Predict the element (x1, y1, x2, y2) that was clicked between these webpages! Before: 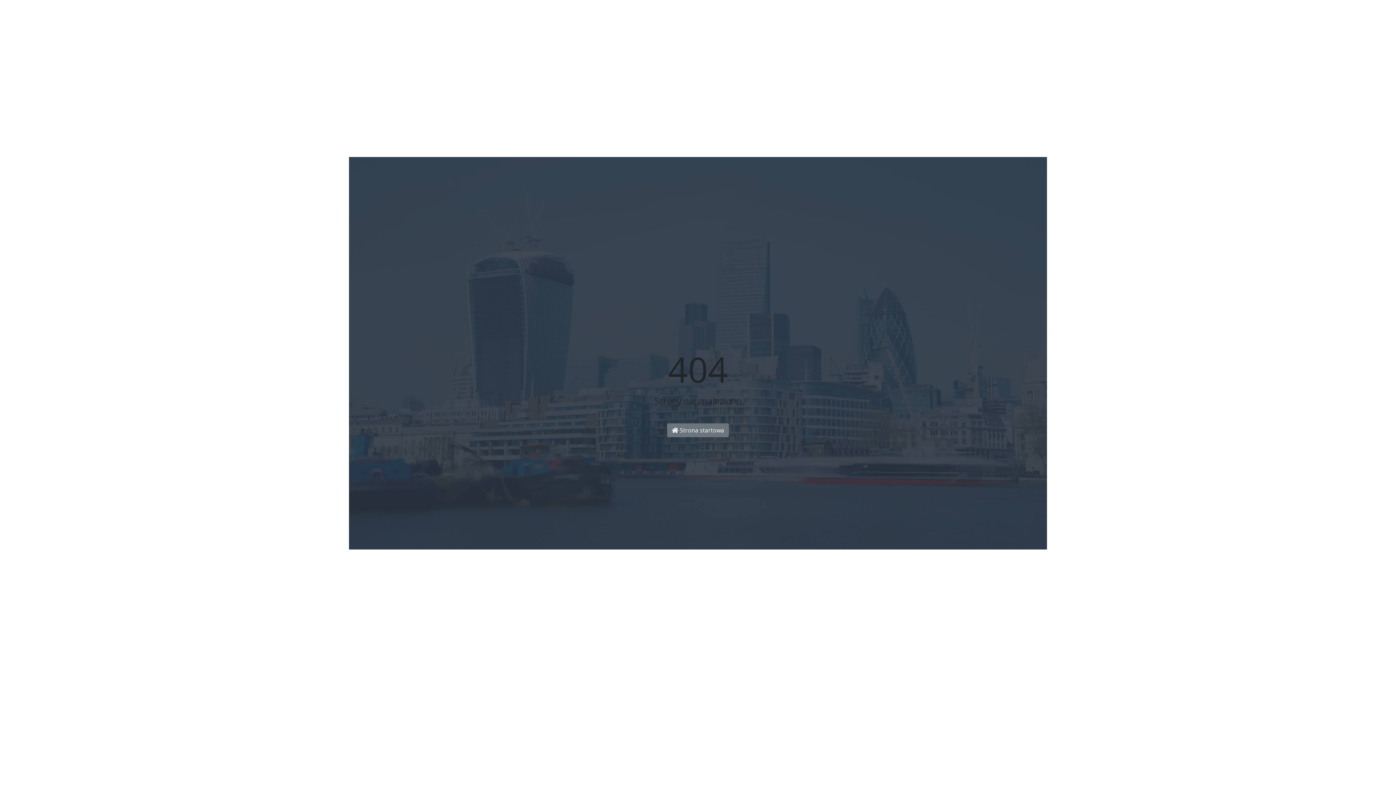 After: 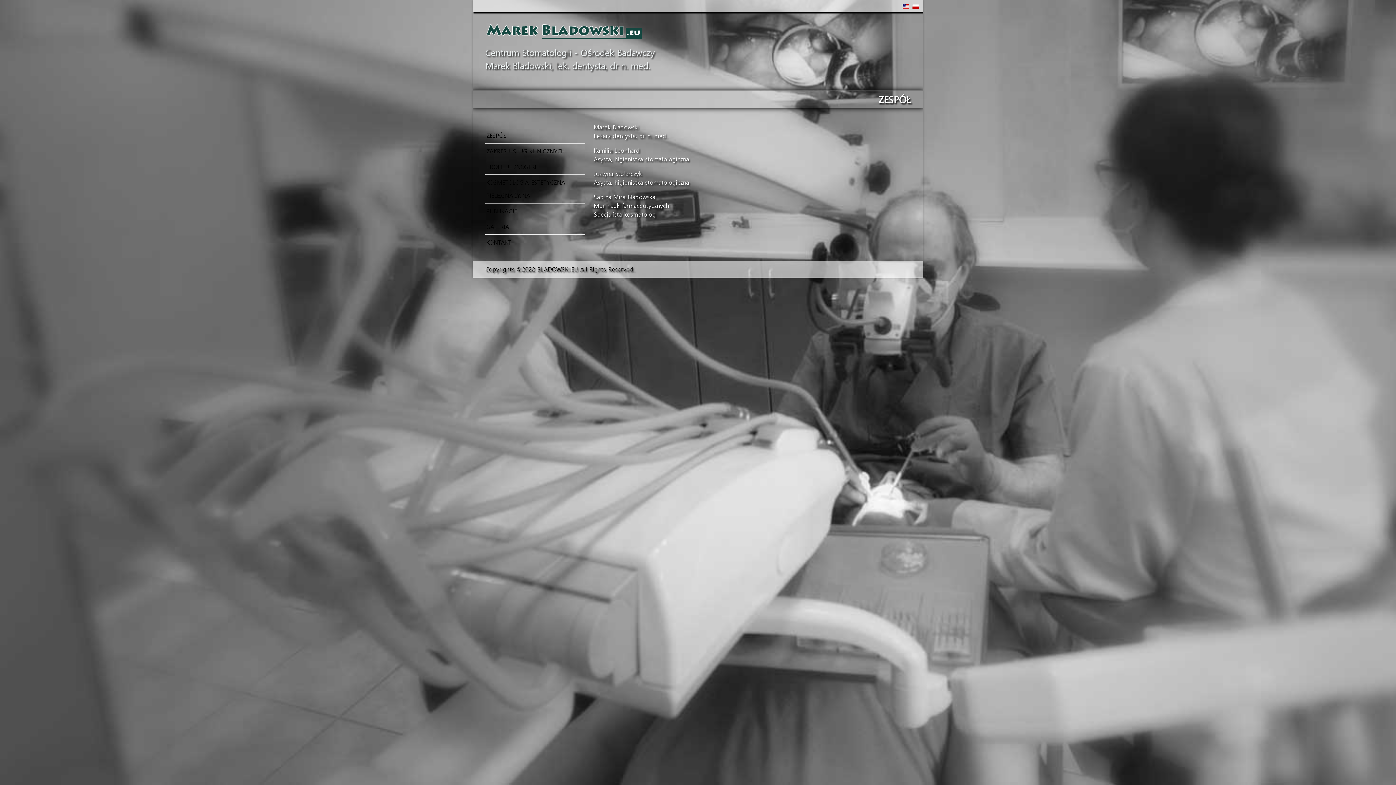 Action: bbox: (667, 423, 729, 437) label:  Strona startowa